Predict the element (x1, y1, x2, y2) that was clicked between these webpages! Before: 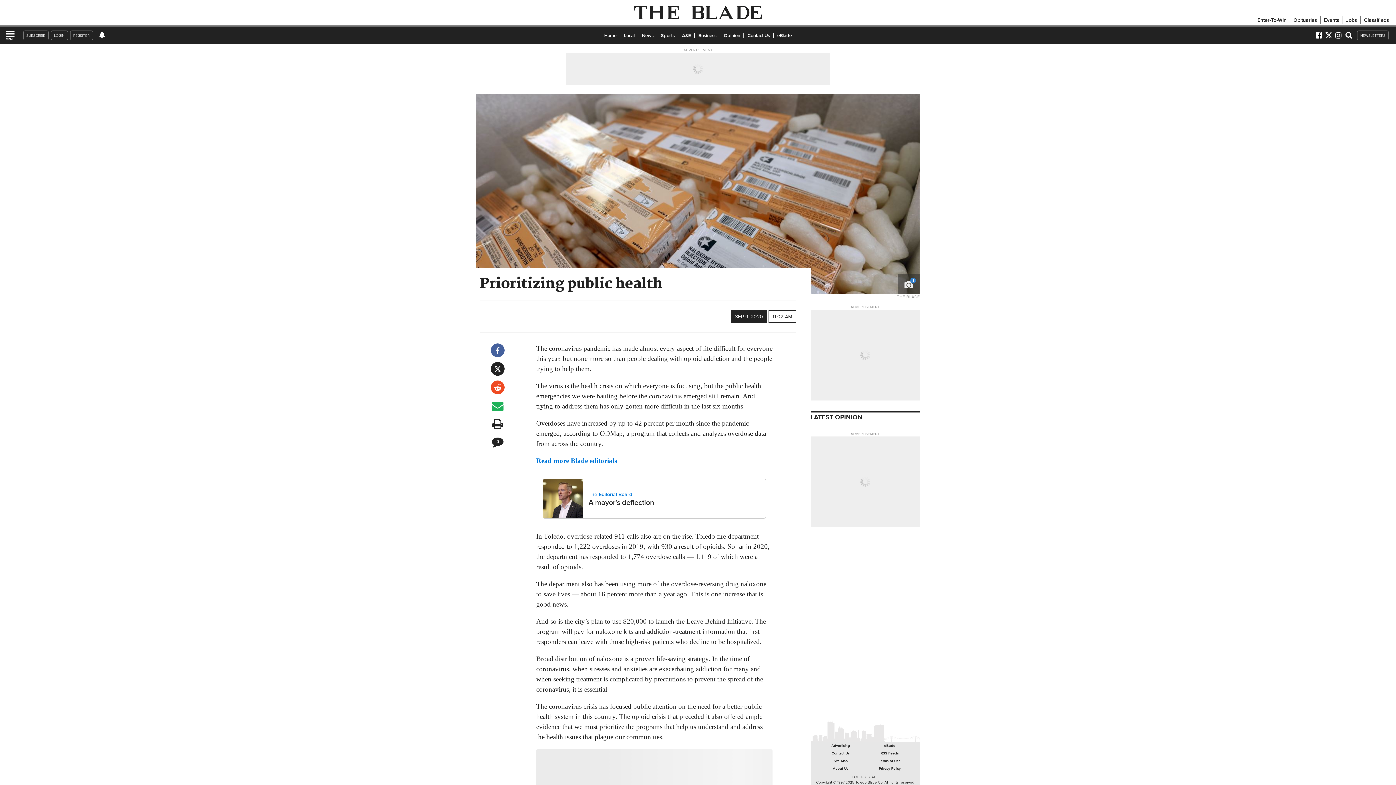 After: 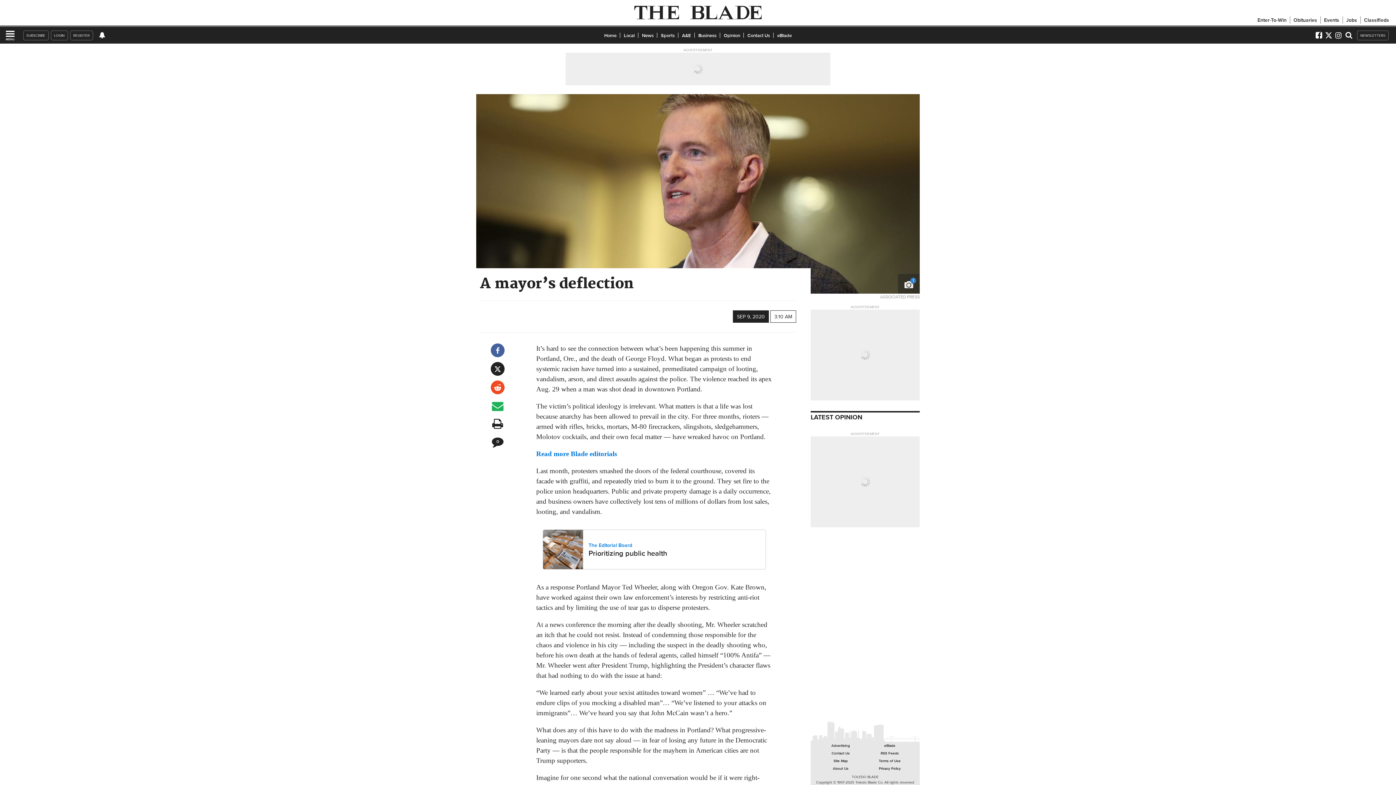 Action: bbox: (542, 478, 766, 518) label:  
The Editorial Board
A mayor’s deflection